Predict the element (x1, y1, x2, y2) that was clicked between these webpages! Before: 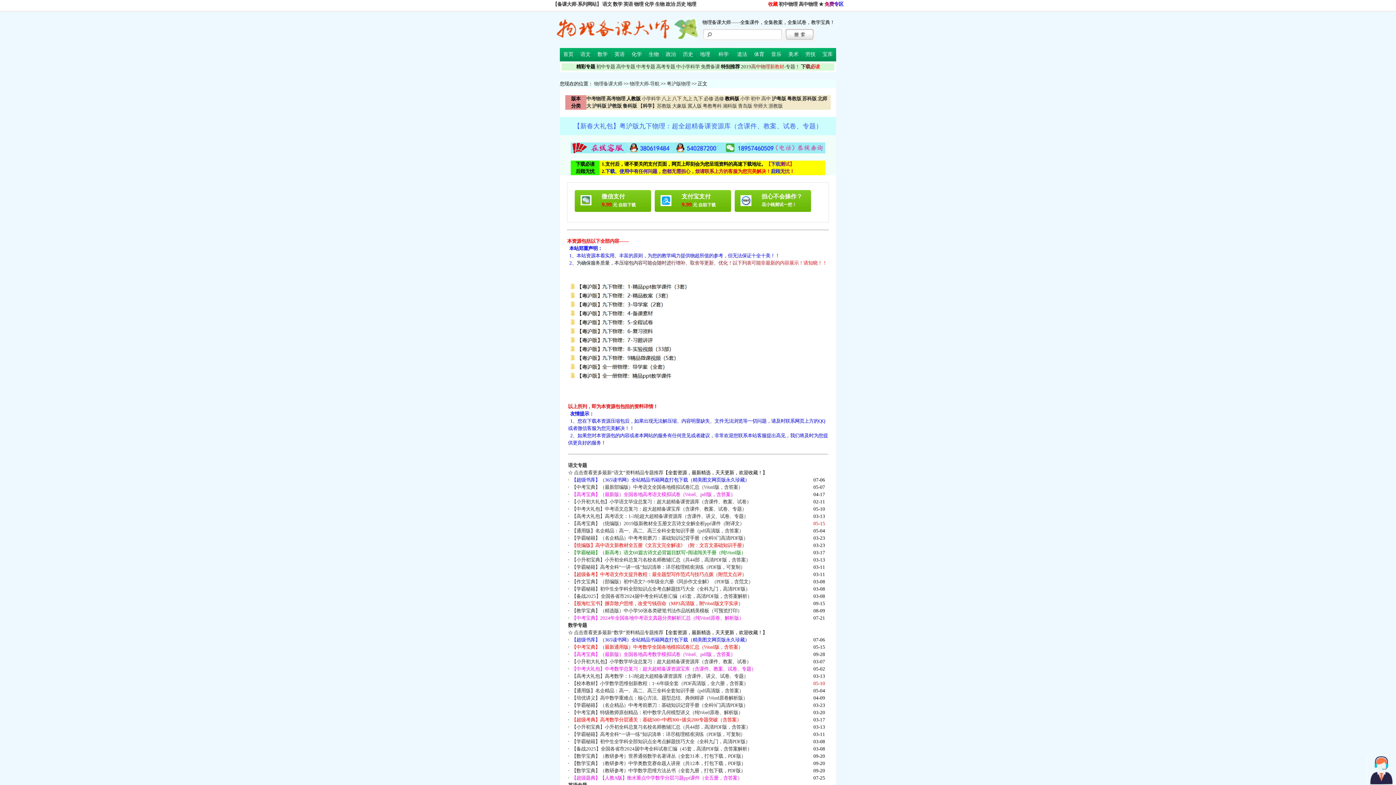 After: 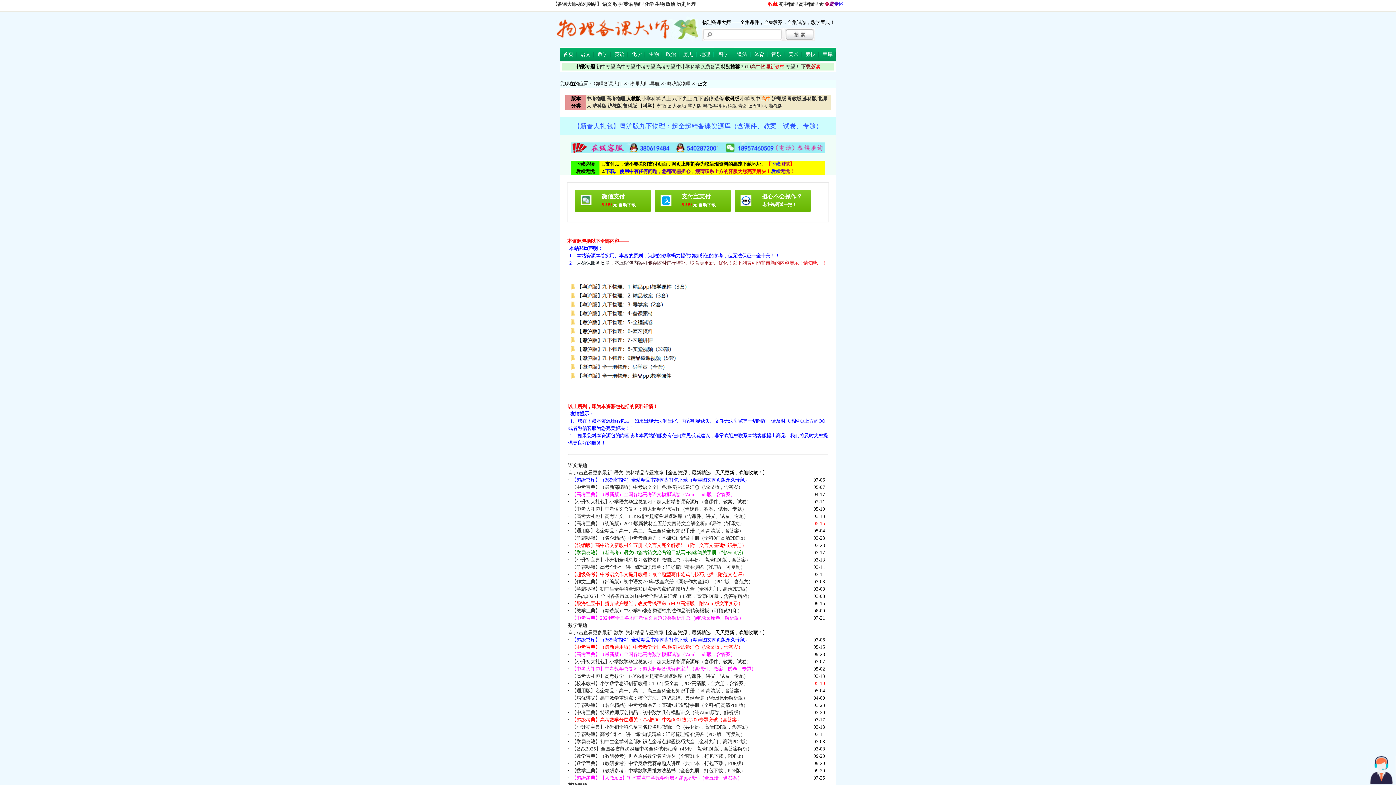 Action: bbox: (761, 96, 770, 101) label: 高中